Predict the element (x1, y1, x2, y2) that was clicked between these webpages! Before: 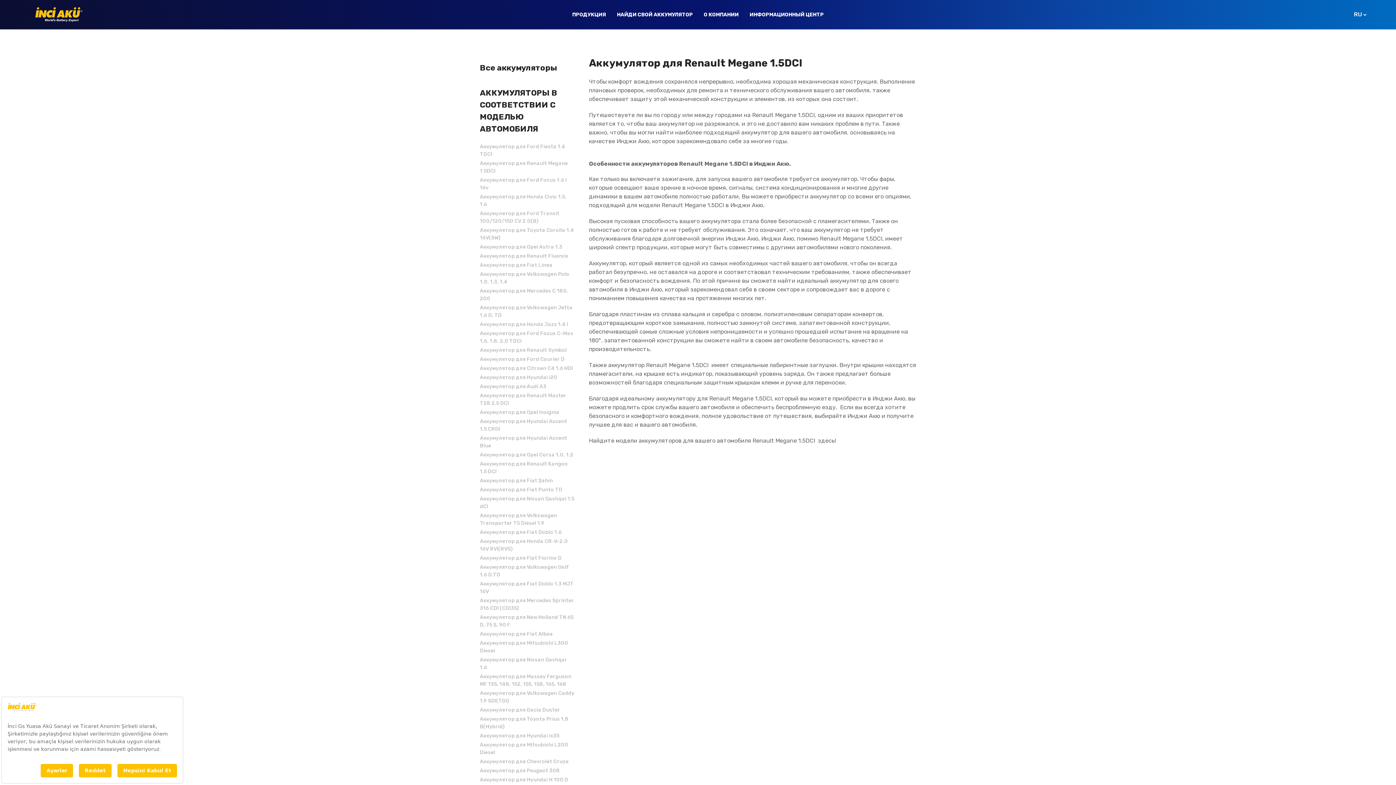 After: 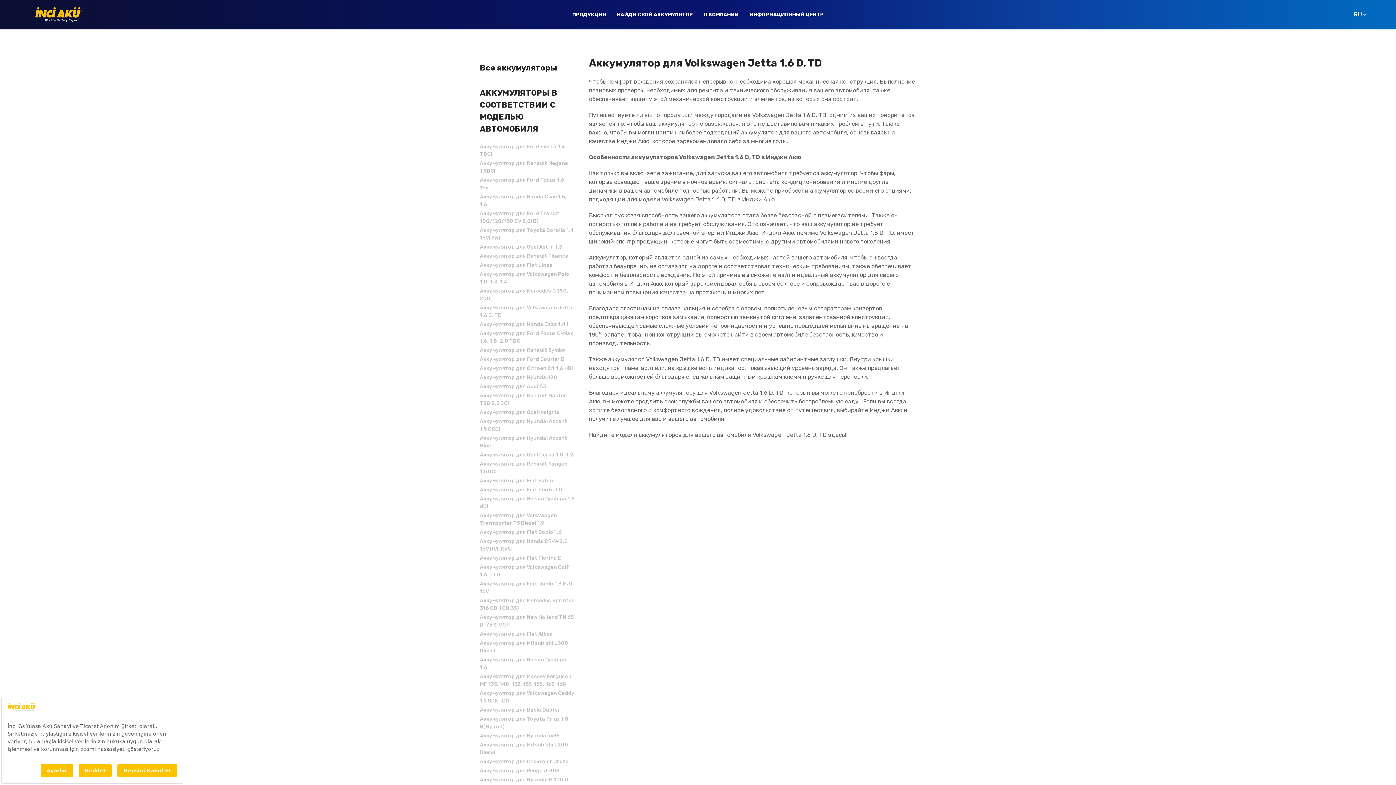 Action: label: Аккумулятор для Volkswagen Jetta 1.6 D, TD bbox: (480, 303, 574, 320)